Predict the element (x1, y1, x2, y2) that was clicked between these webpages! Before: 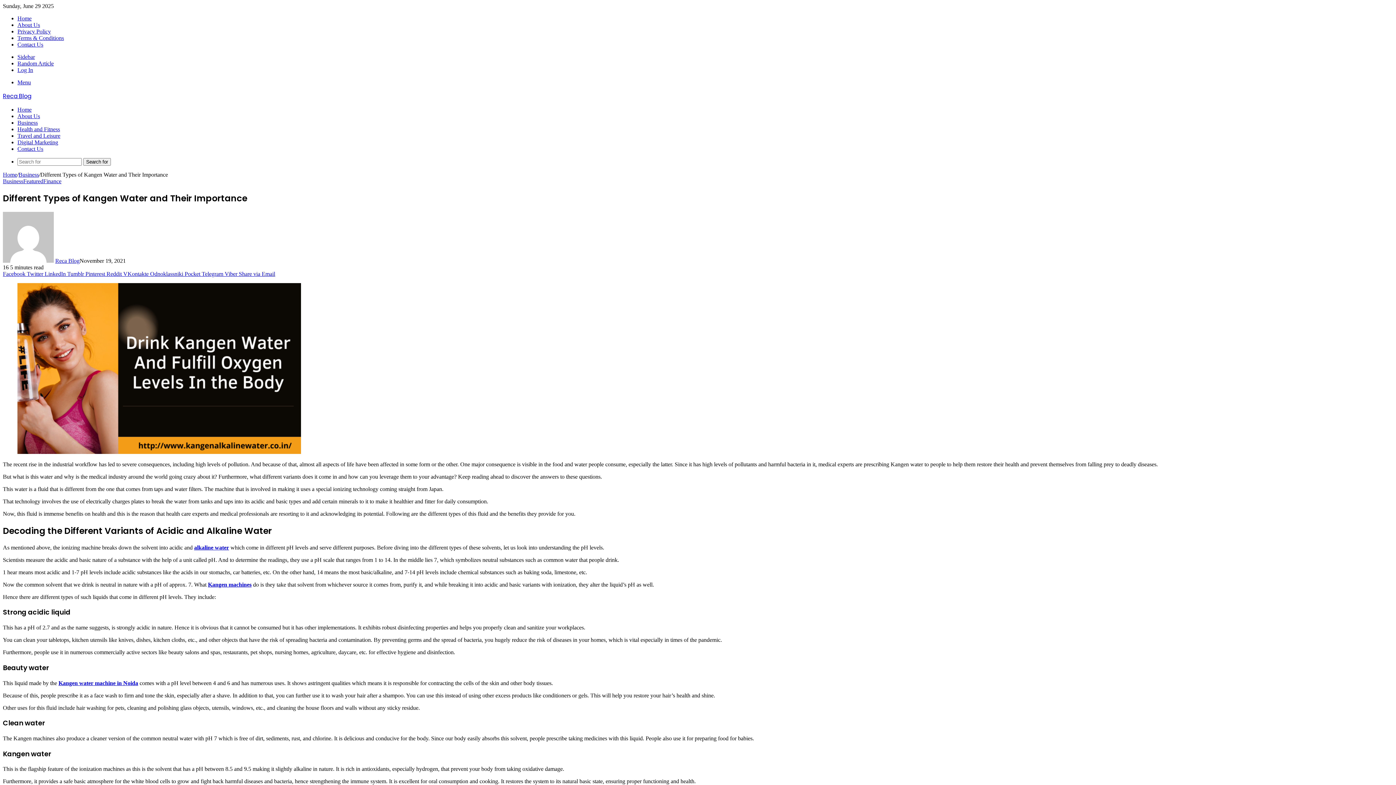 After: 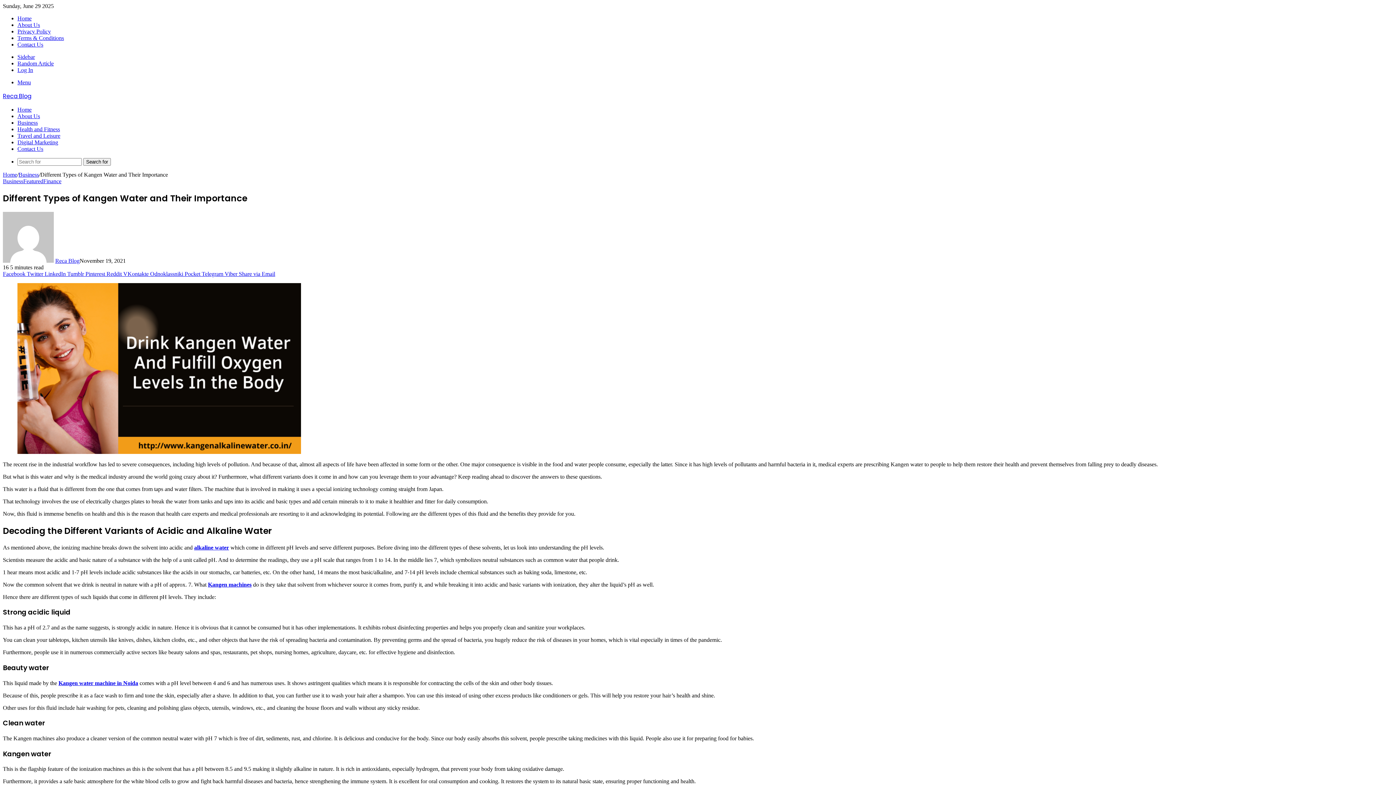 Action: label: Kangen machines bbox: (208, 581, 251, 587)